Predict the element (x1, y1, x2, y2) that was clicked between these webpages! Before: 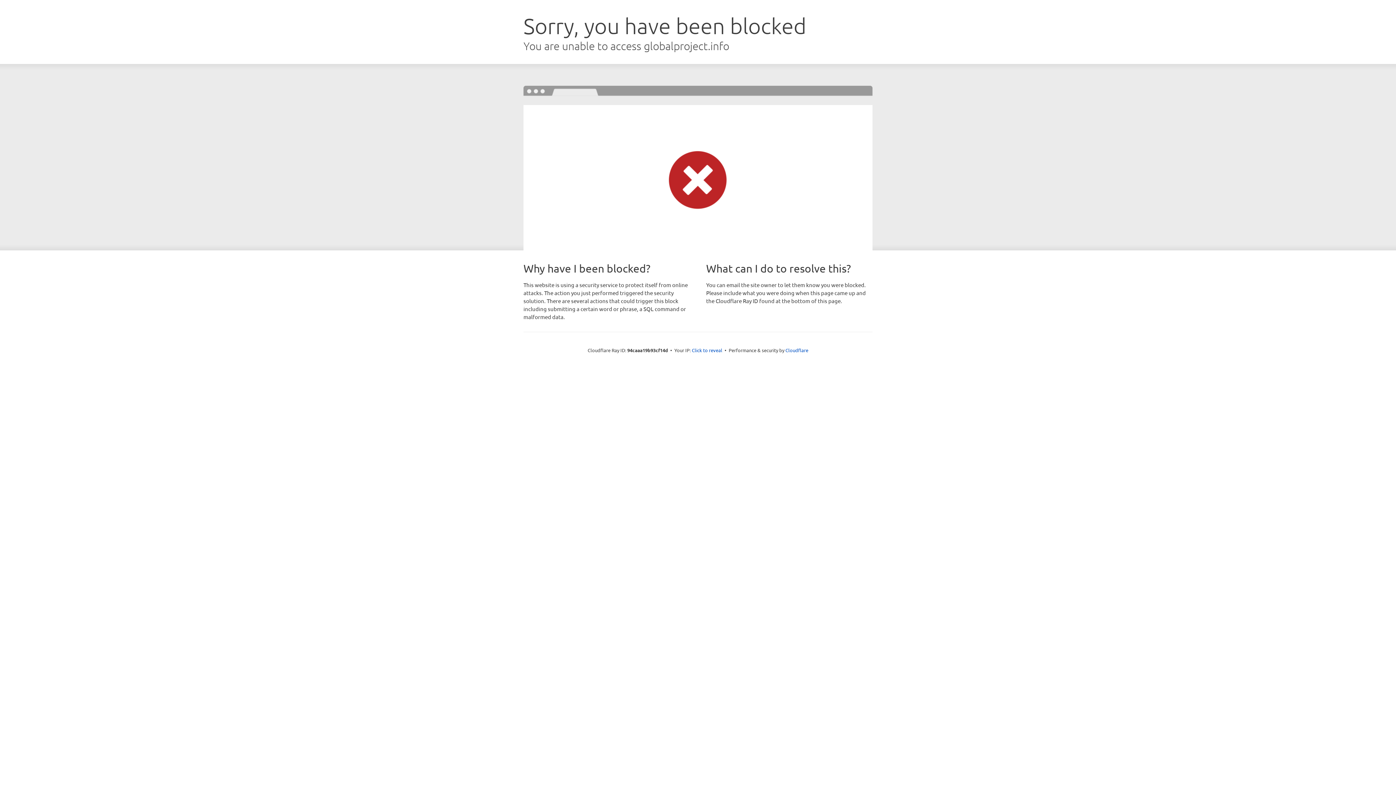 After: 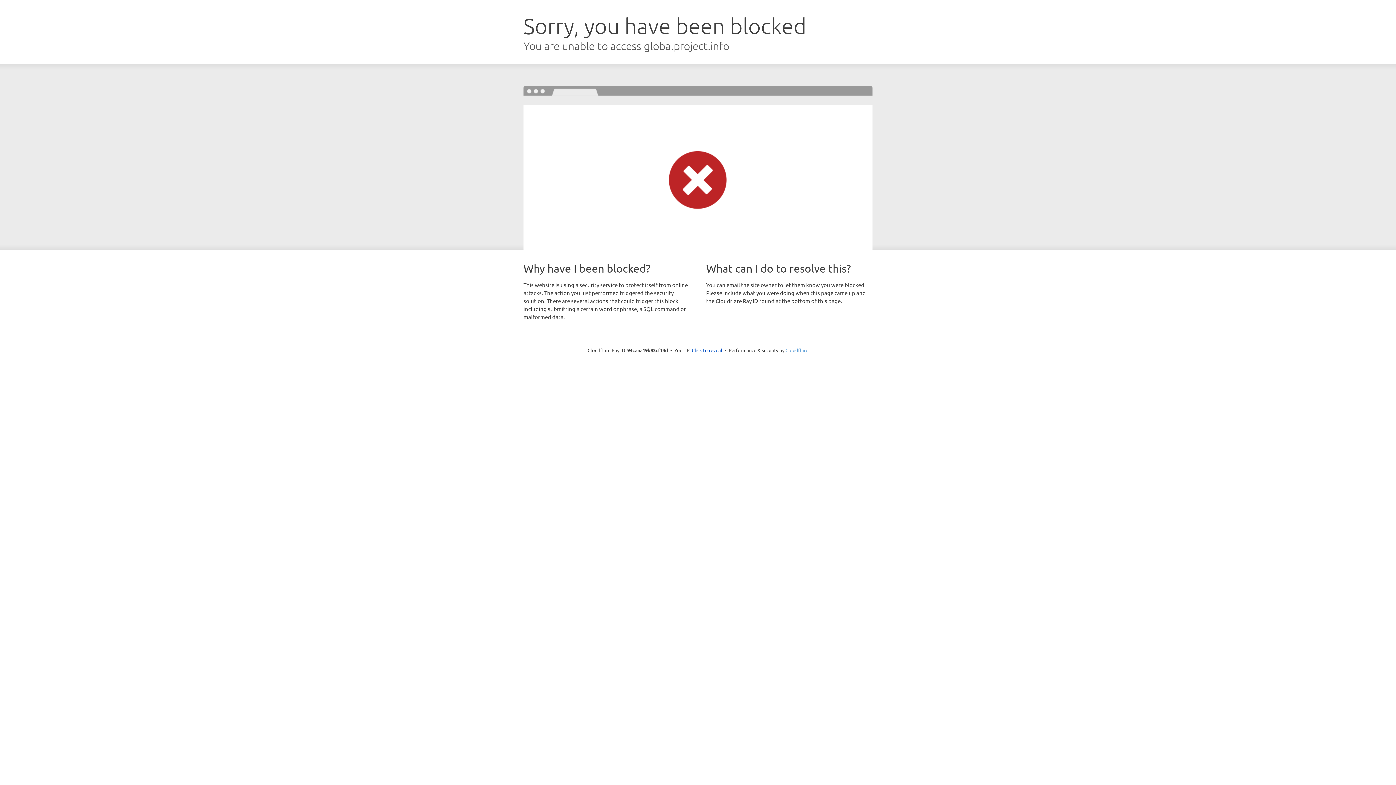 Action: label: Cloudflare bbox: (785, 347, 808, 353)